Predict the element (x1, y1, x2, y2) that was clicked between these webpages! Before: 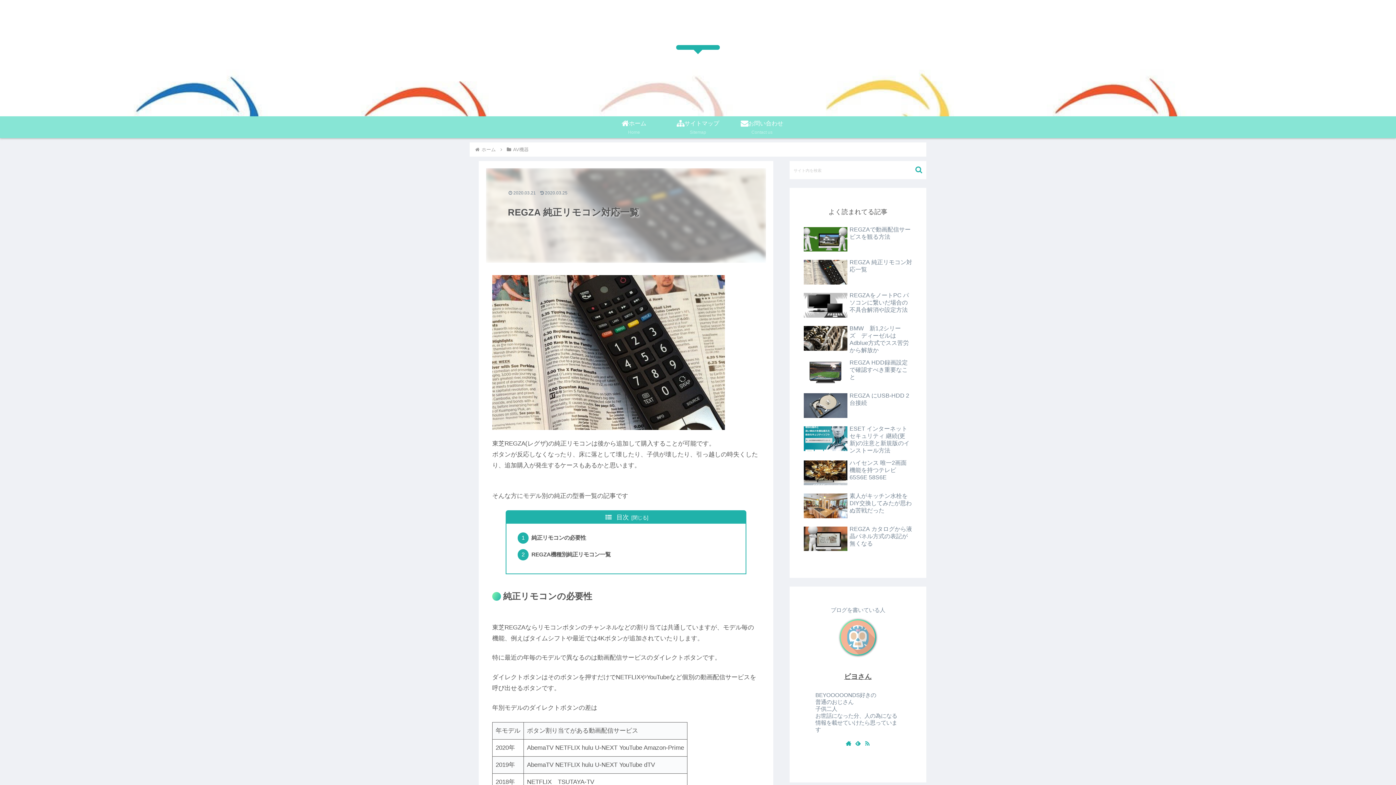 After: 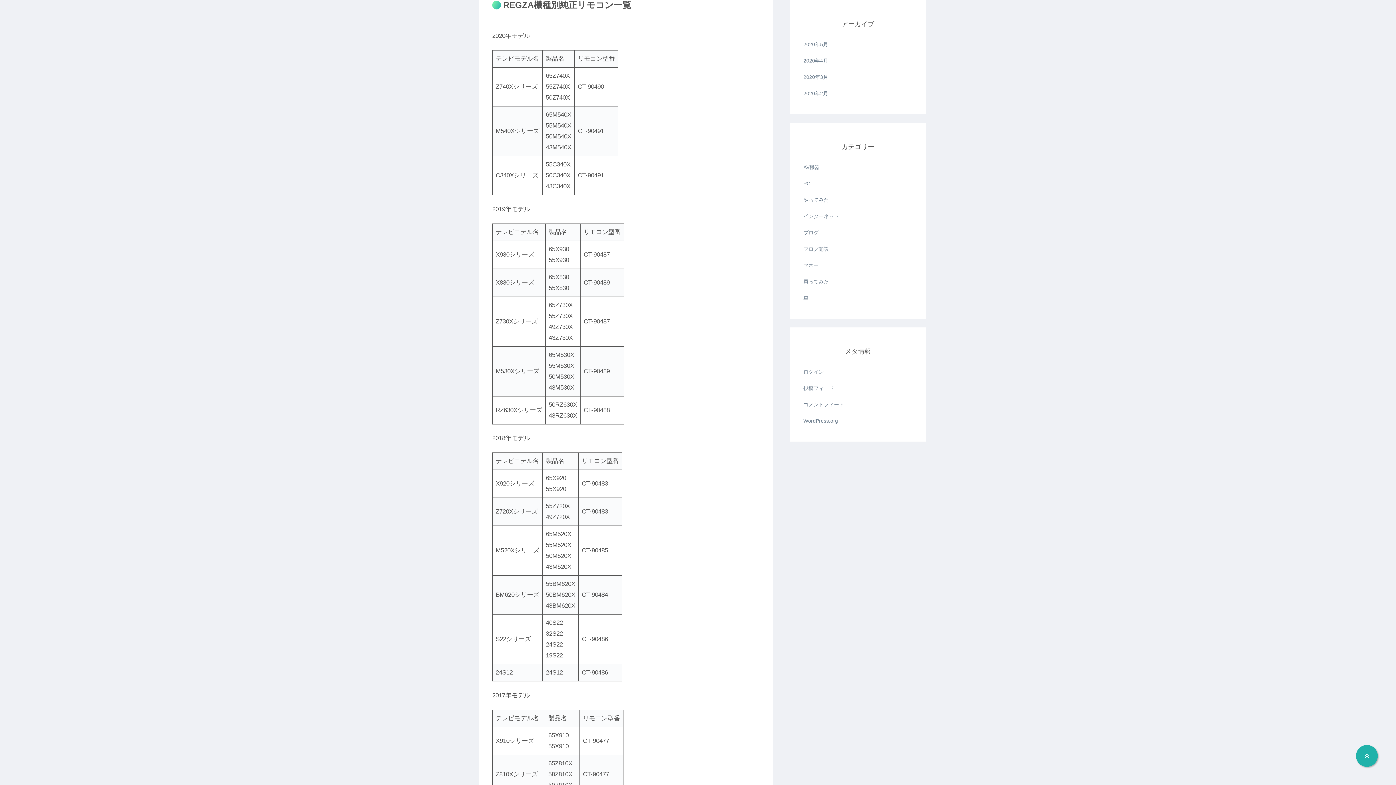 Action: bbox: (531, 551, 610, 557) label: REGZA機種別純正リモコン一覧